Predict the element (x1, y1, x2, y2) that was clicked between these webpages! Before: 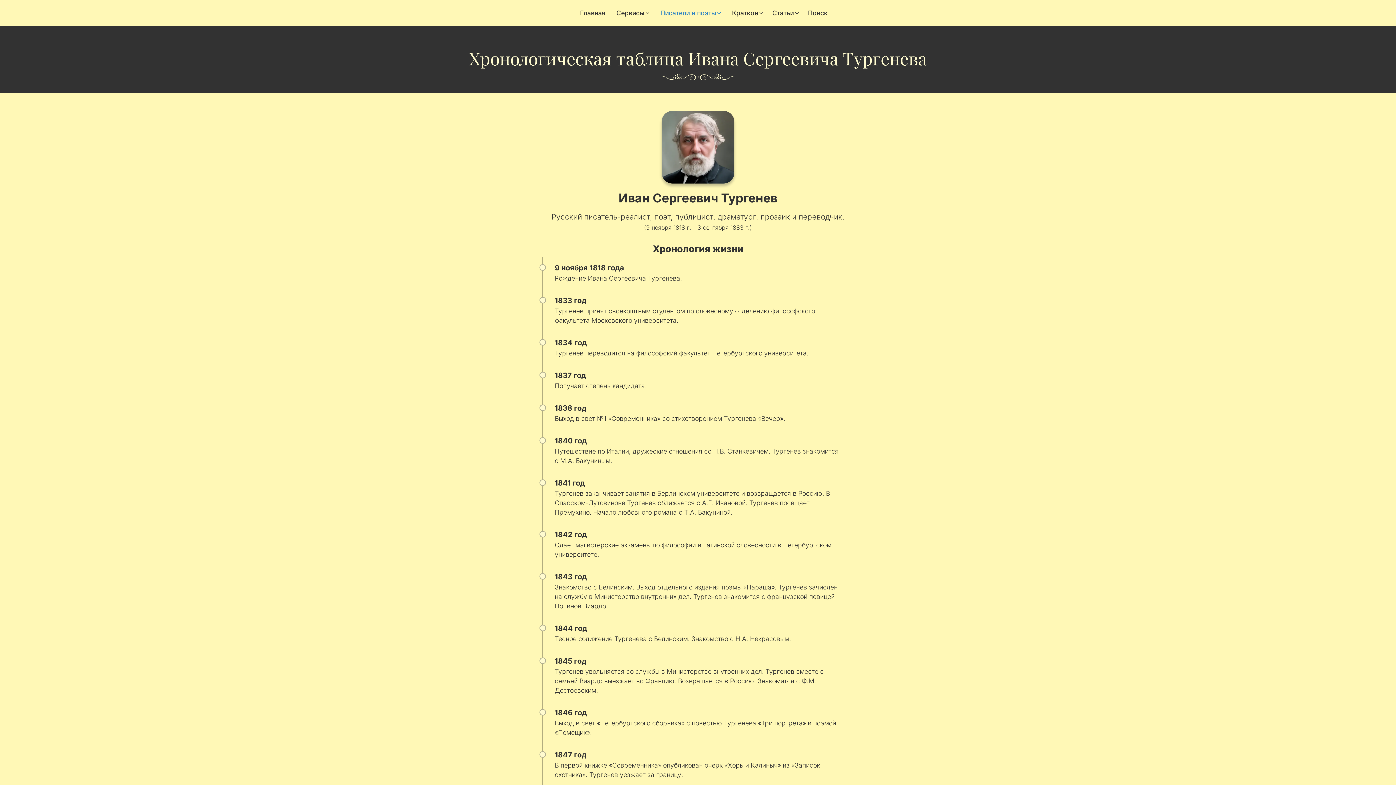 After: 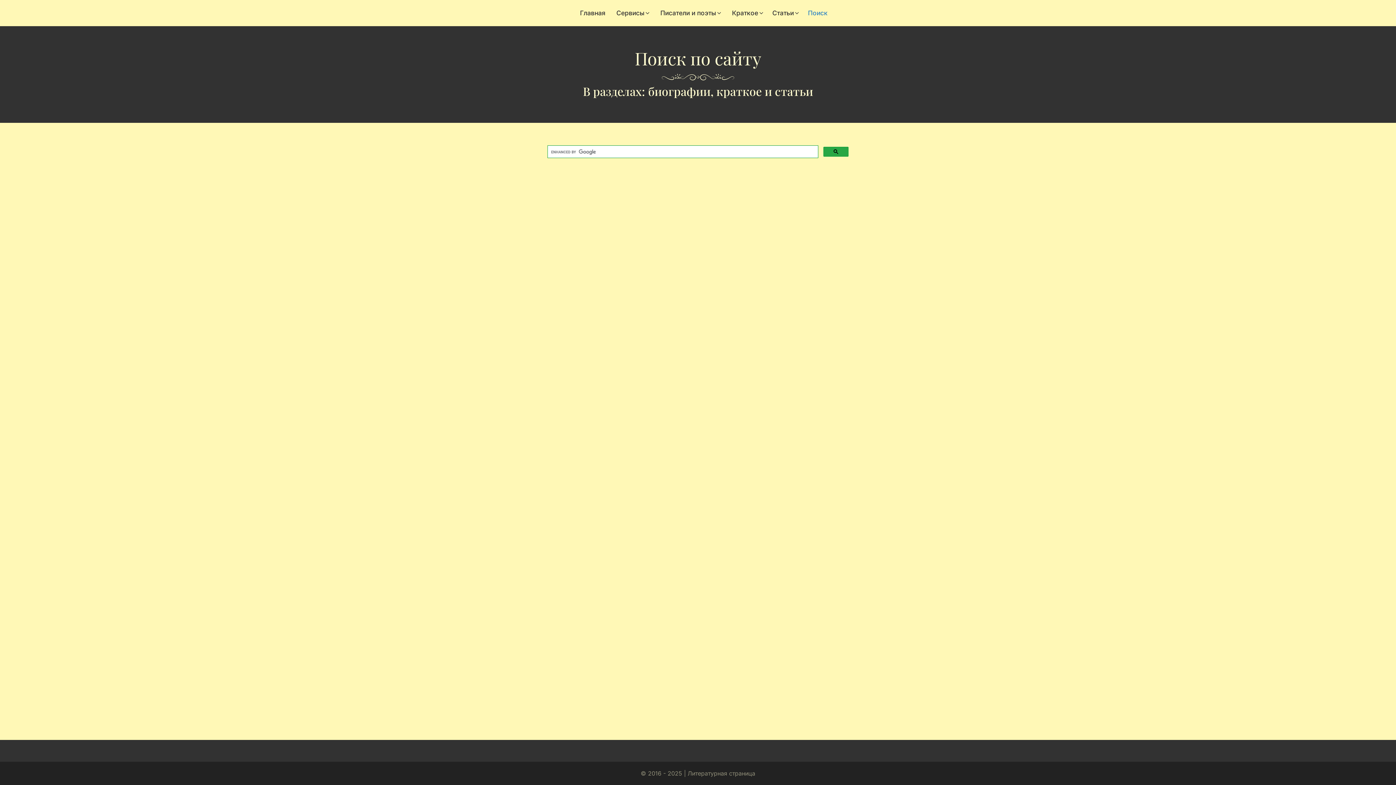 Action: bbox: (808, 0, 827, 26) label: Поиск